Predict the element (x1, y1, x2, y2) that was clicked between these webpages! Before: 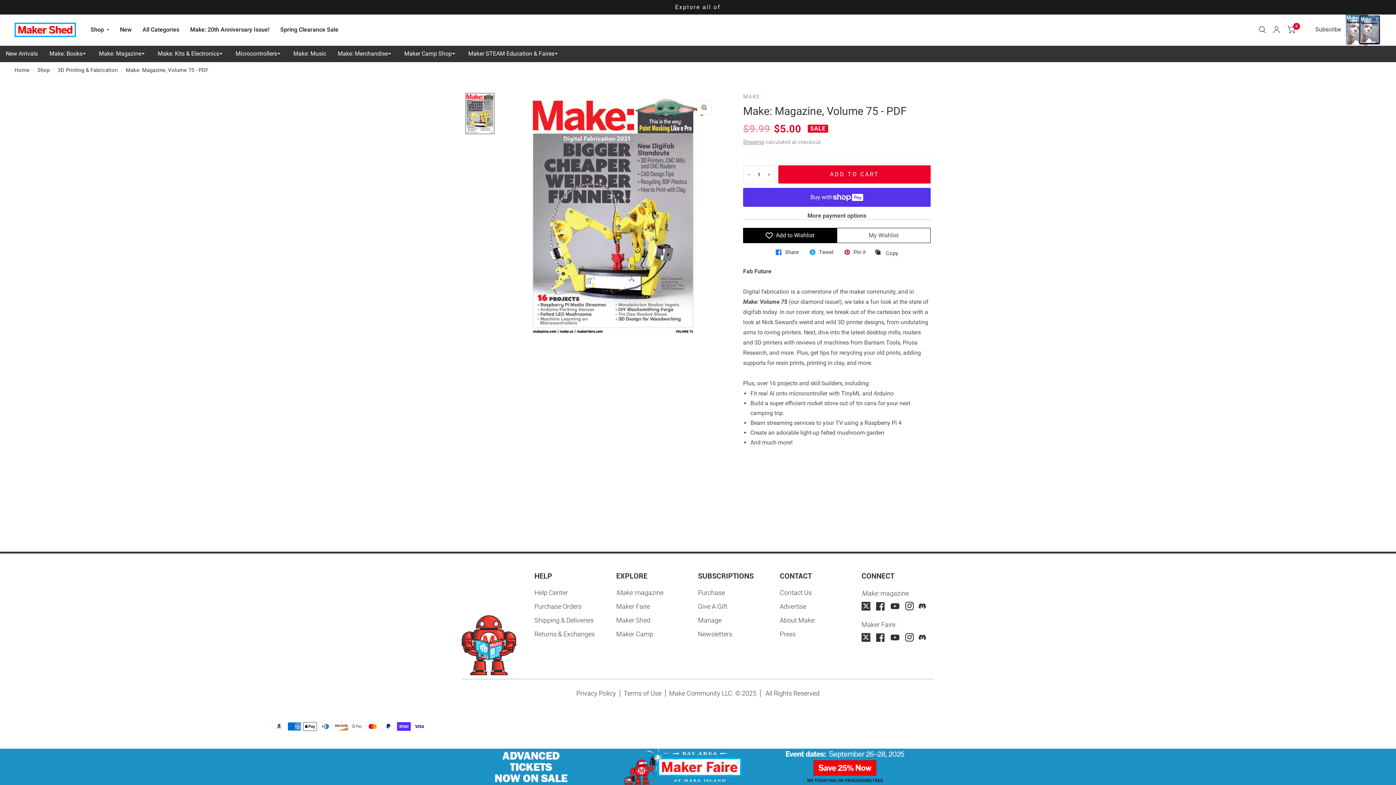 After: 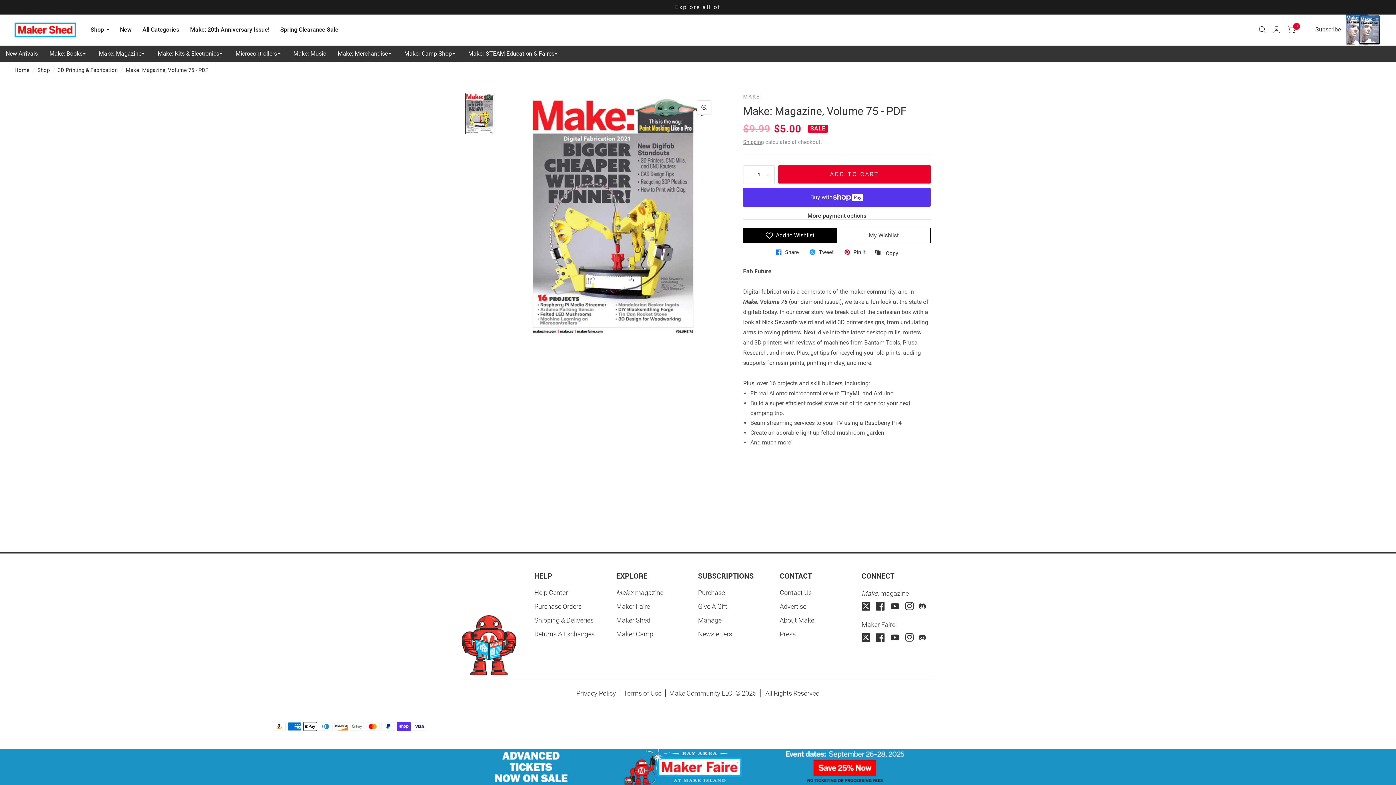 Action: bbox: (0, 749, 1396, 785)